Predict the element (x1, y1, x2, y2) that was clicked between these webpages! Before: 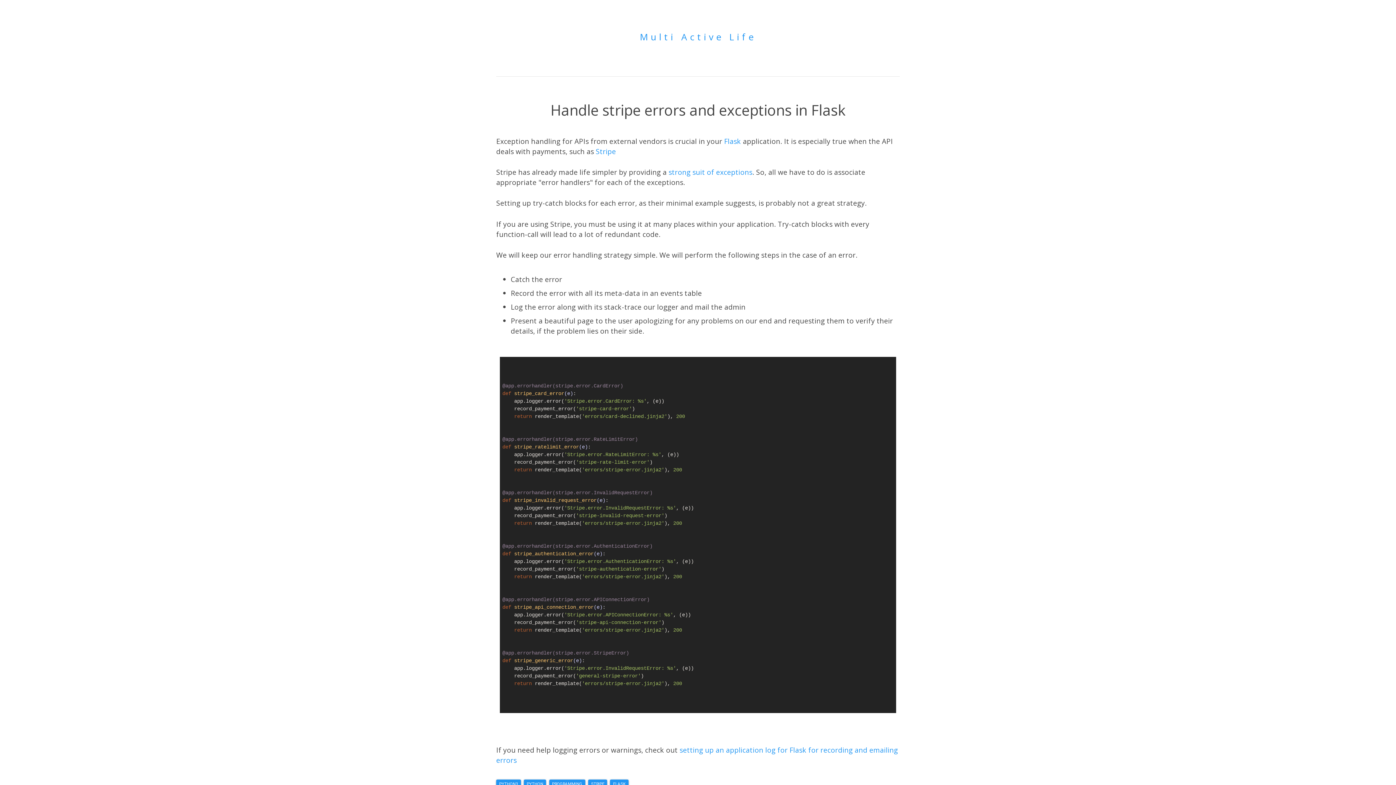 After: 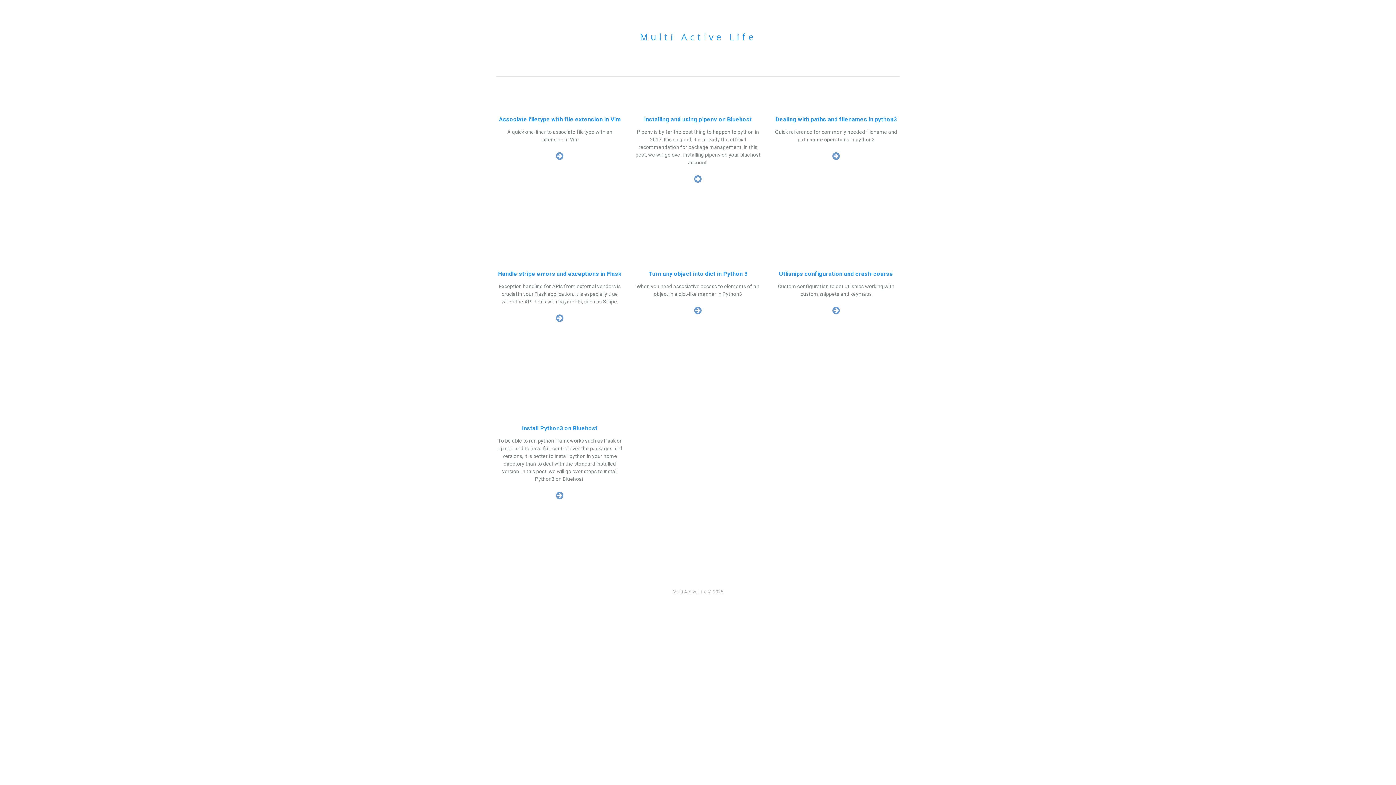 Action: label: PROGRAMMING bbox: (549, 780, 585, 789)